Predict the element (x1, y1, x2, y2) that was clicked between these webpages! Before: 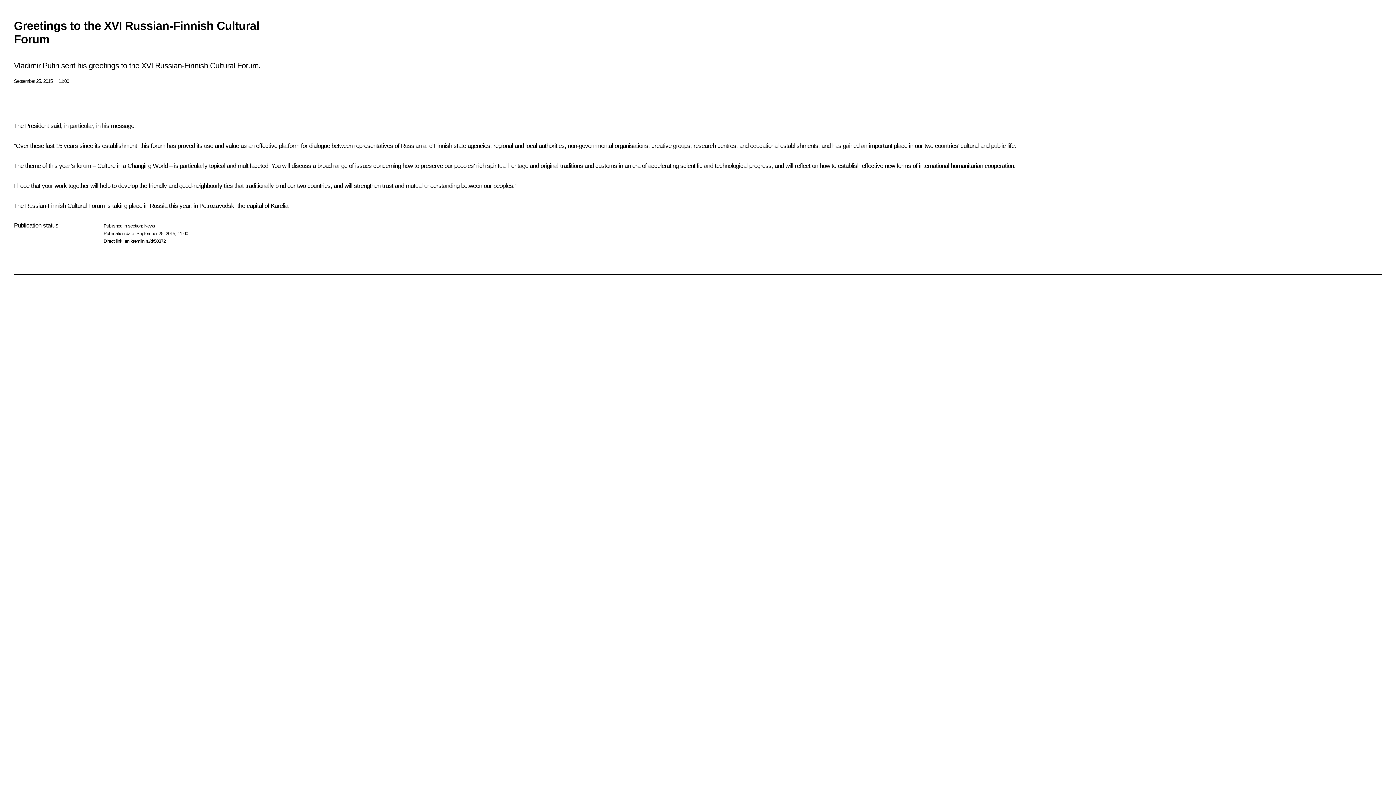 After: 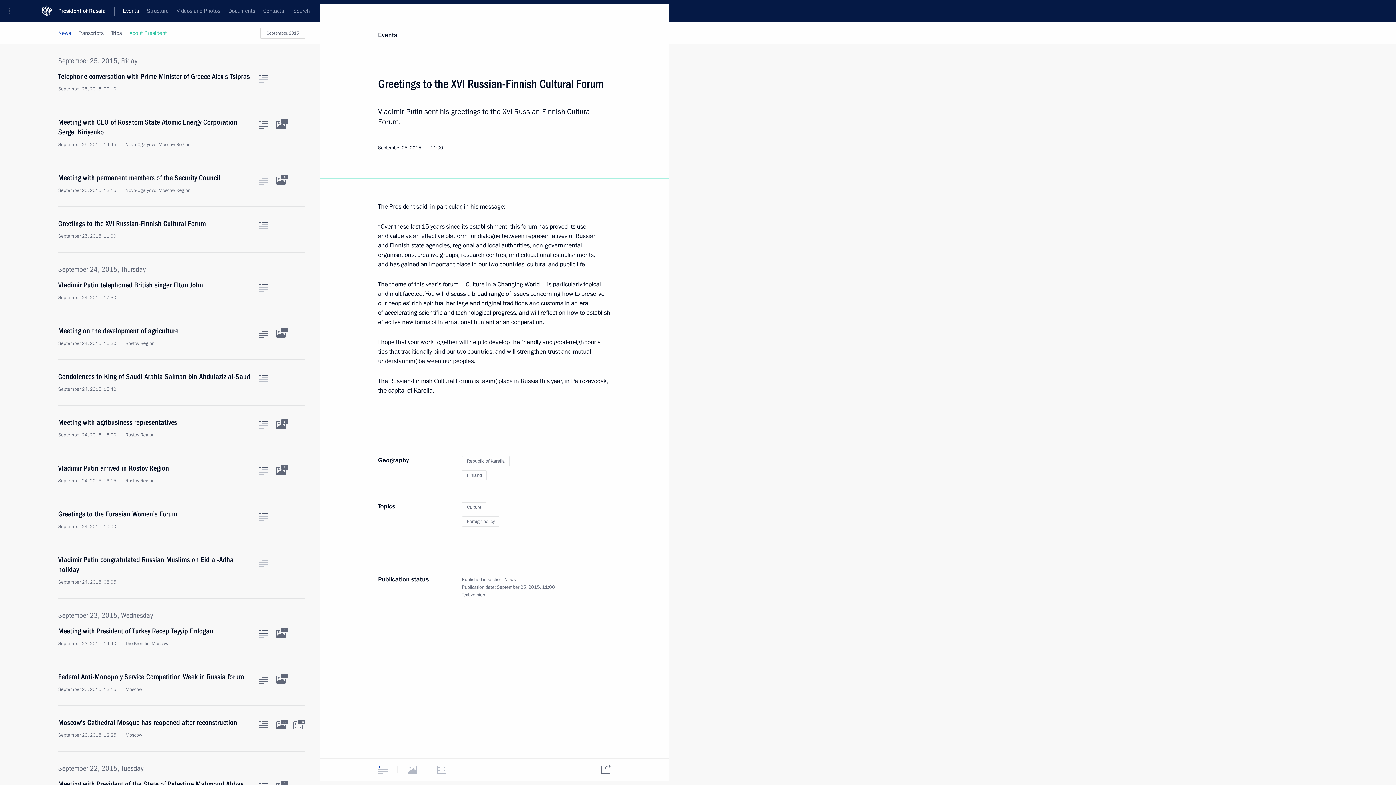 Action: label: en.kremlin.ru/d/50372 bbox: (124, 238, 165, 243)